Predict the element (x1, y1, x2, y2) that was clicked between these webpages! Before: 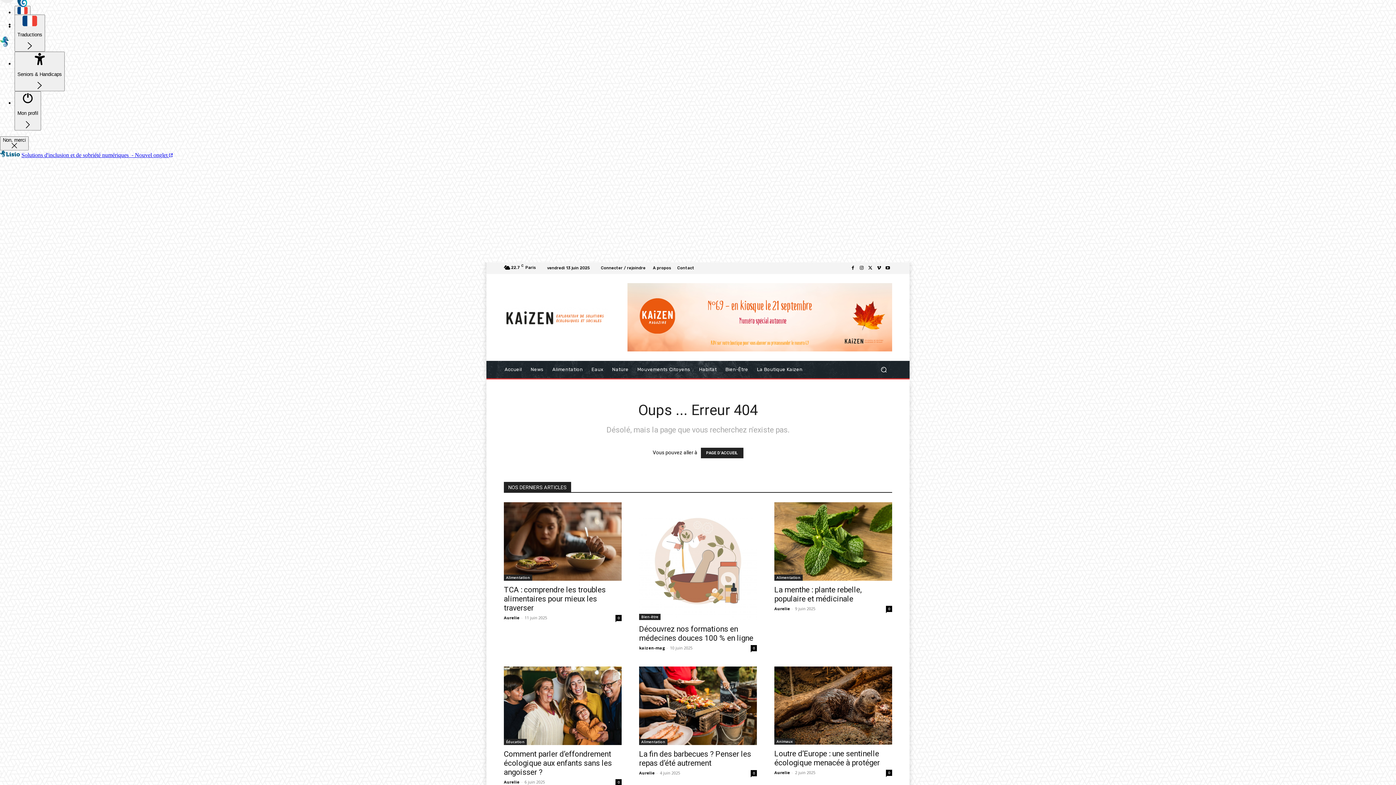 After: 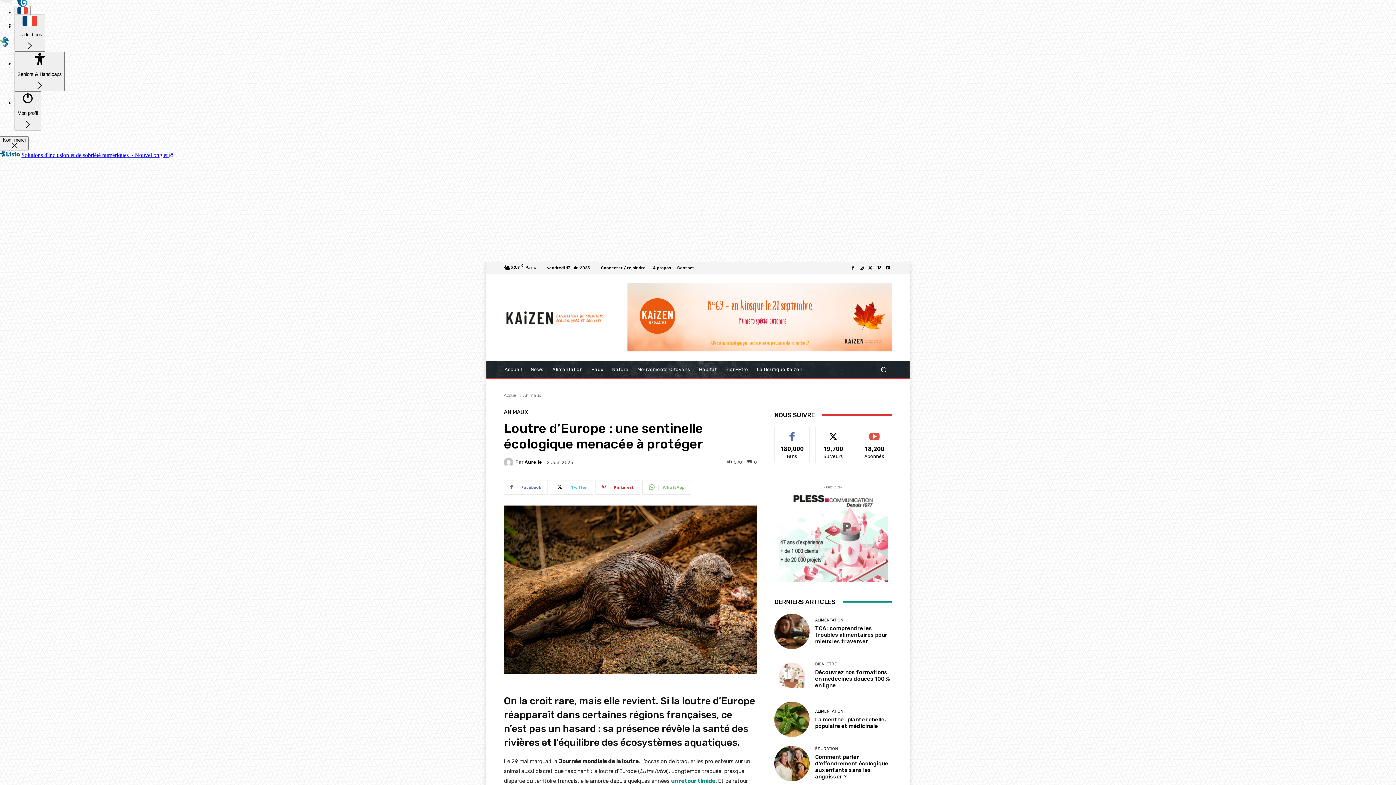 Action: label: 0 bbox: (886, 770, 892, 776)